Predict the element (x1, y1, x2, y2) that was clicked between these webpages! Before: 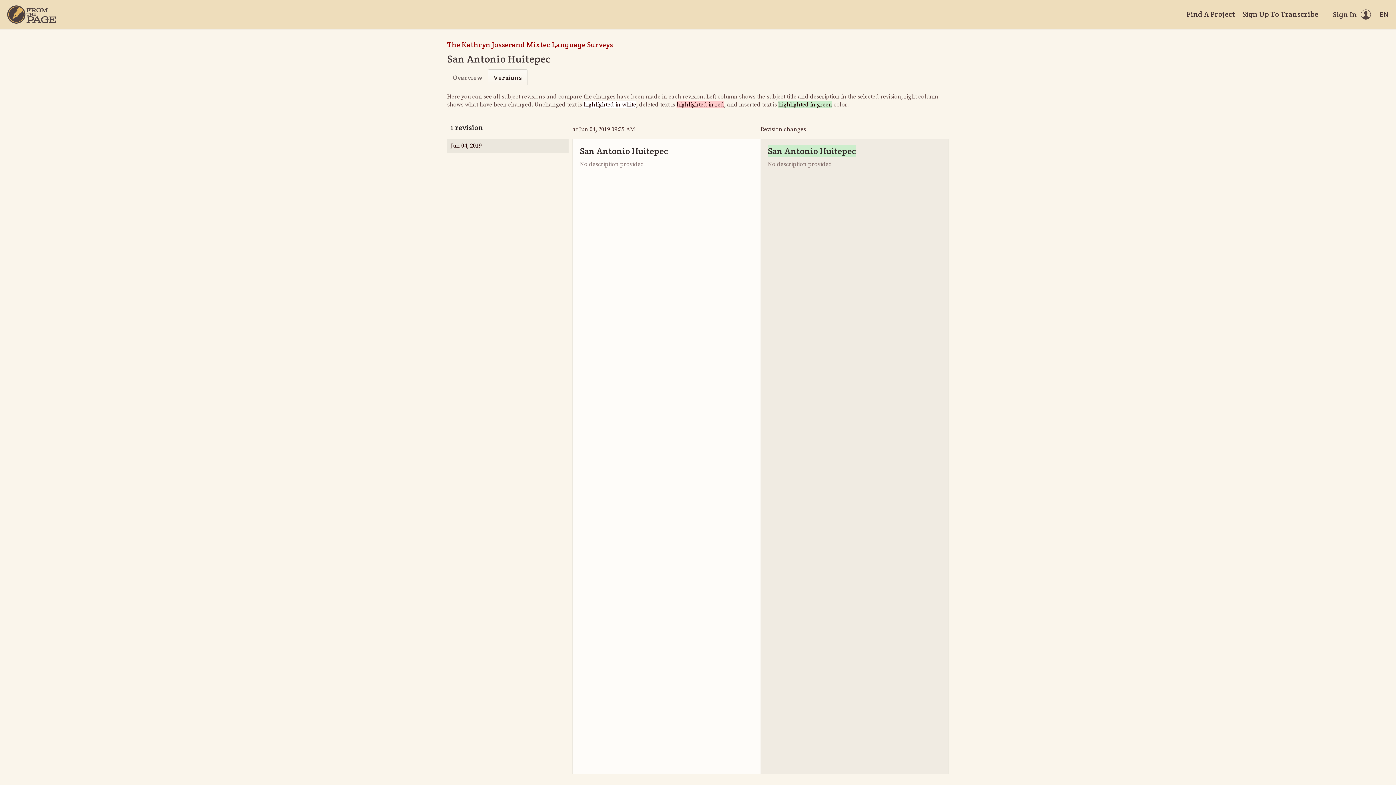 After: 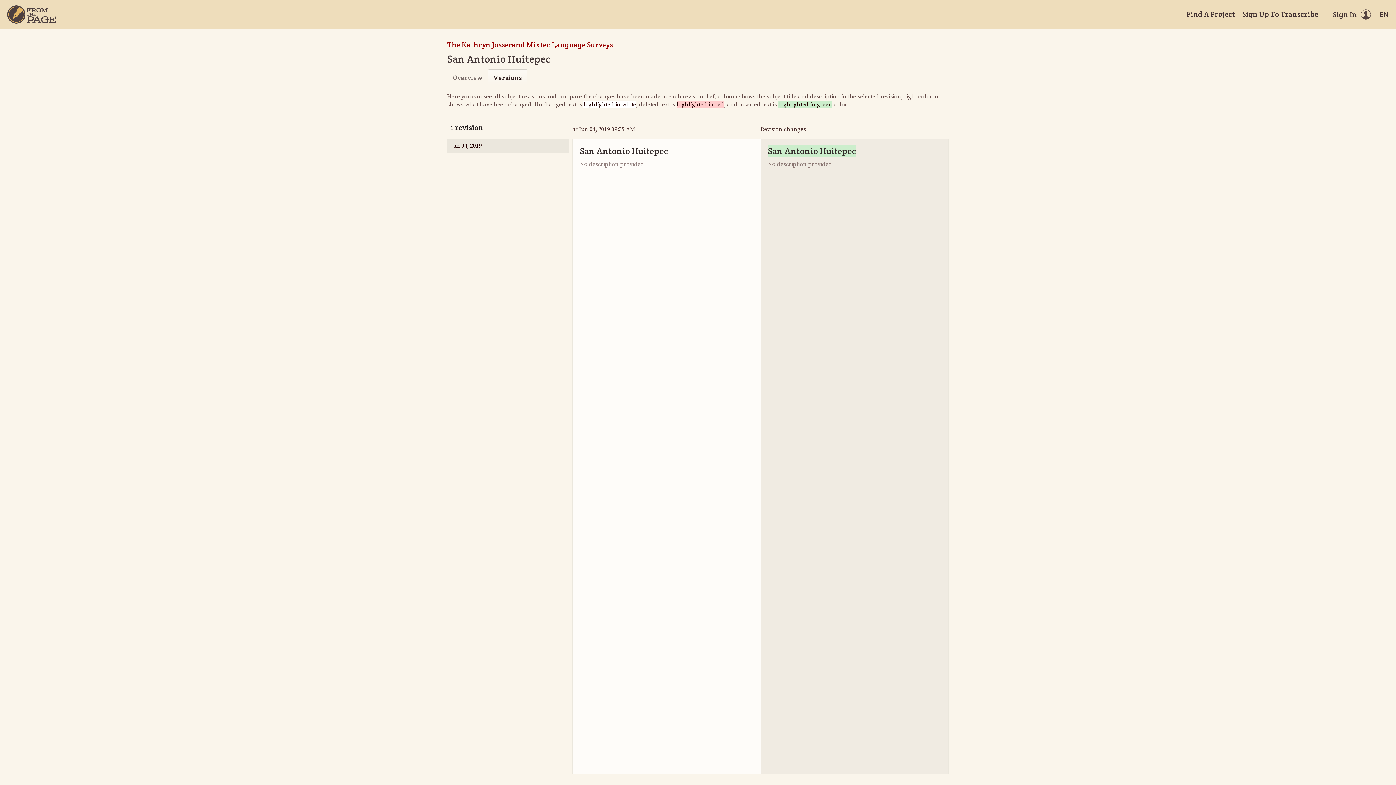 Action: bbox: (447, 138, 568, 152) label: Jun 04, 2019